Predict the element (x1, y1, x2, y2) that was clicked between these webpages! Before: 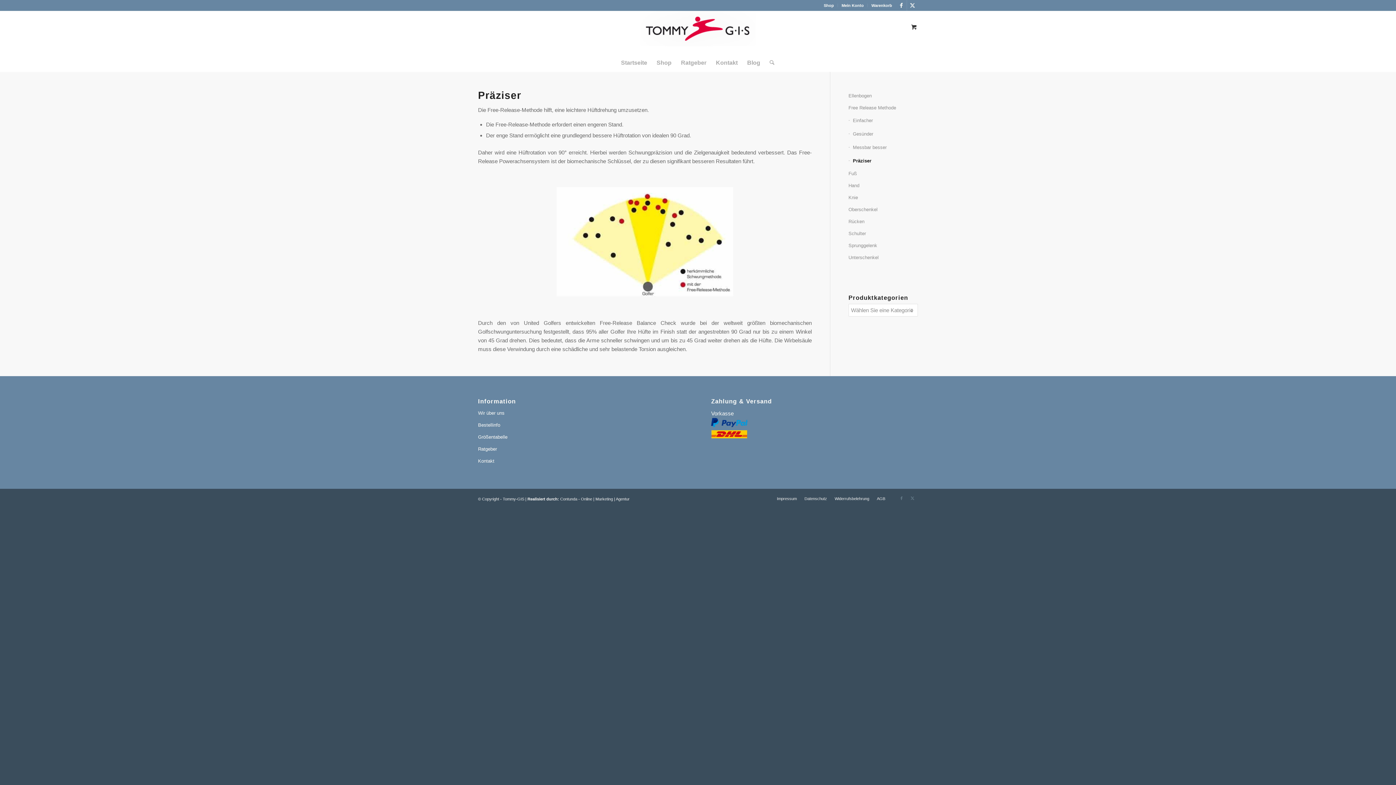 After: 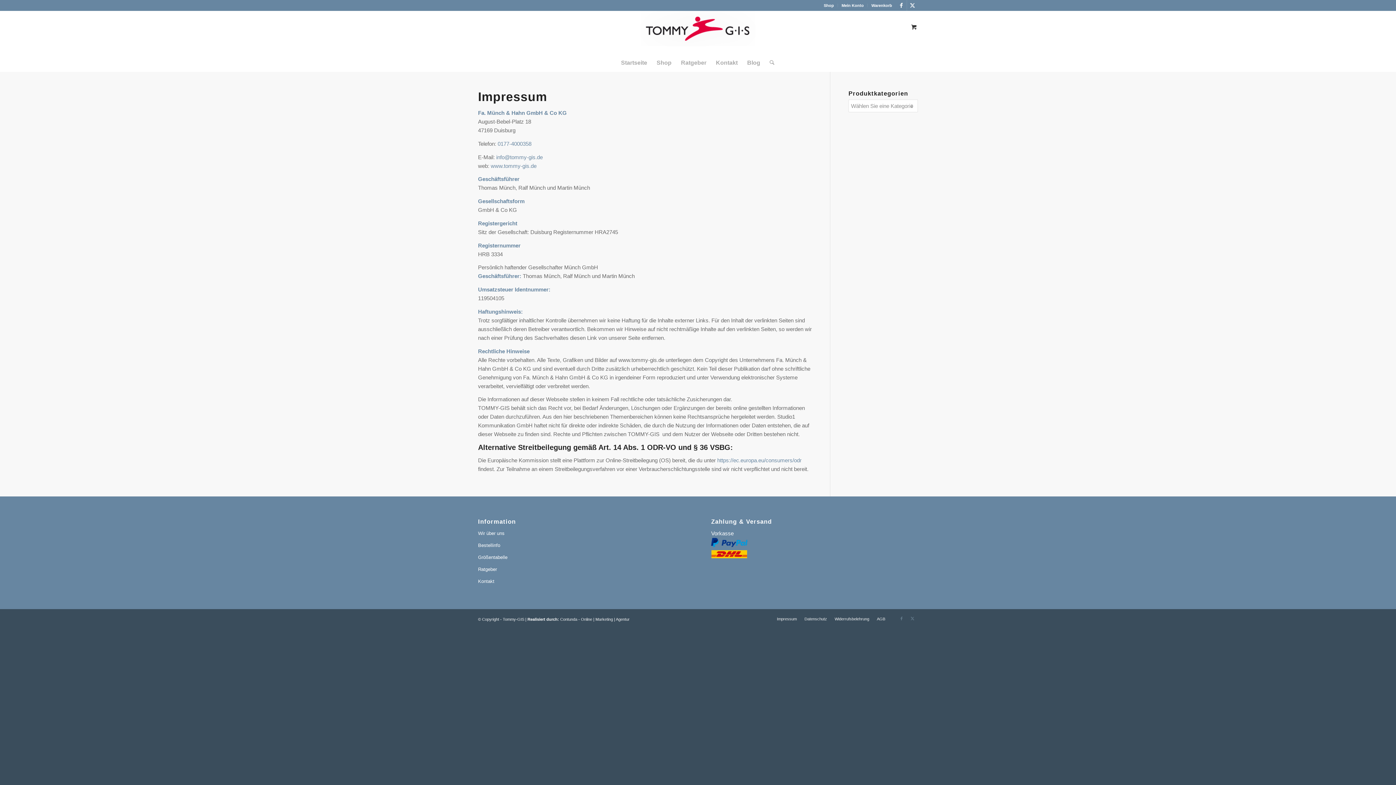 Action: bbox: (777, 496, 797, 501) label: Impressum